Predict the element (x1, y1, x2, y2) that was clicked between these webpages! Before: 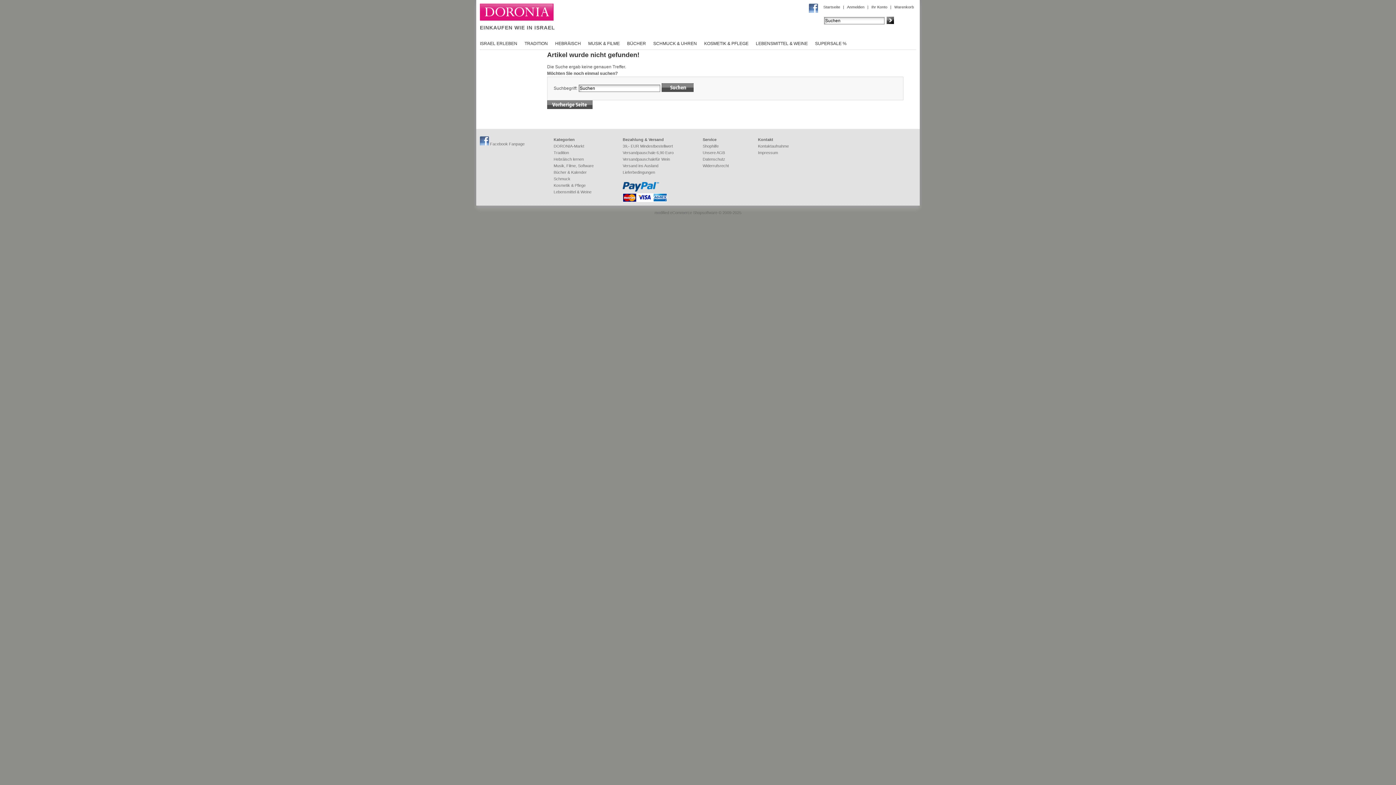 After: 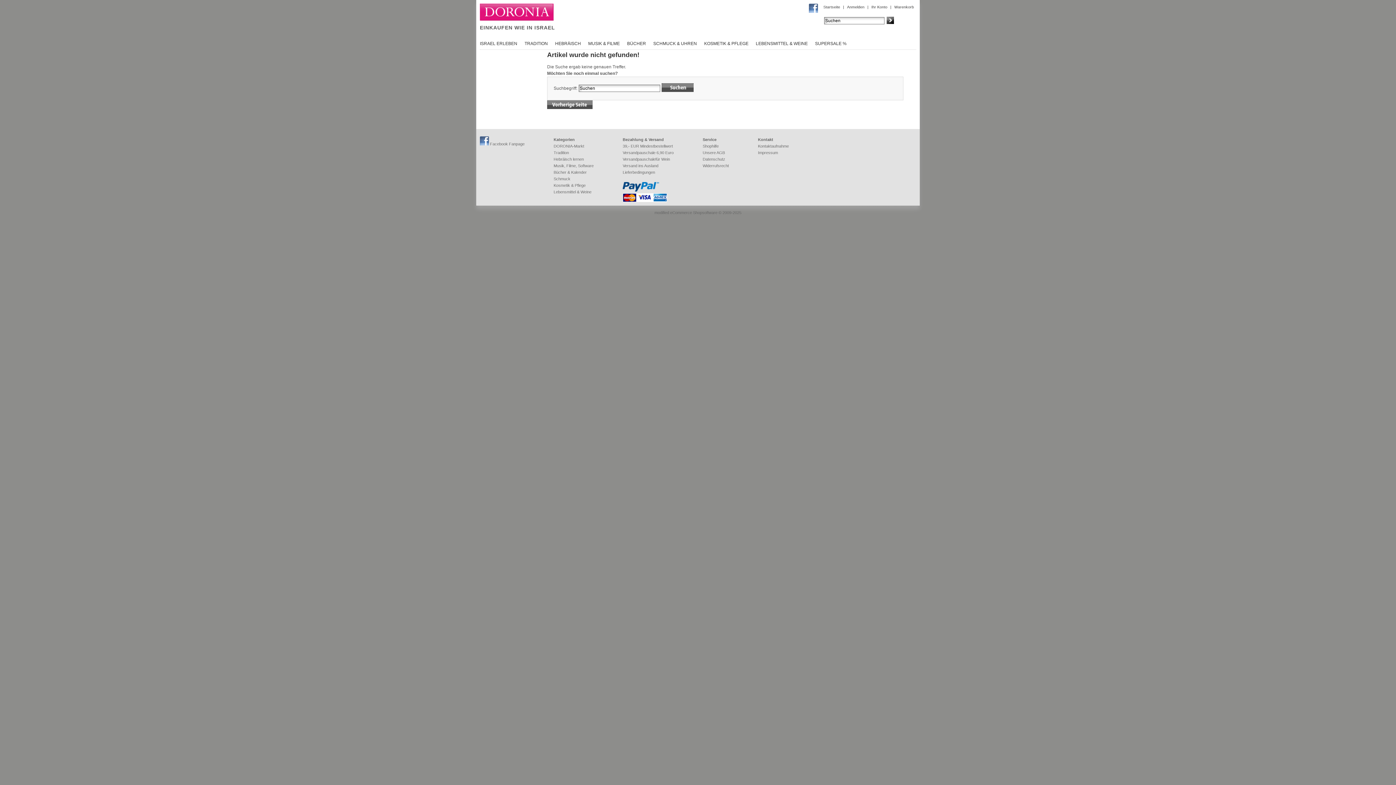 Action: label:  Facebook Fanpage bbox: (480, 141, 524, 146)